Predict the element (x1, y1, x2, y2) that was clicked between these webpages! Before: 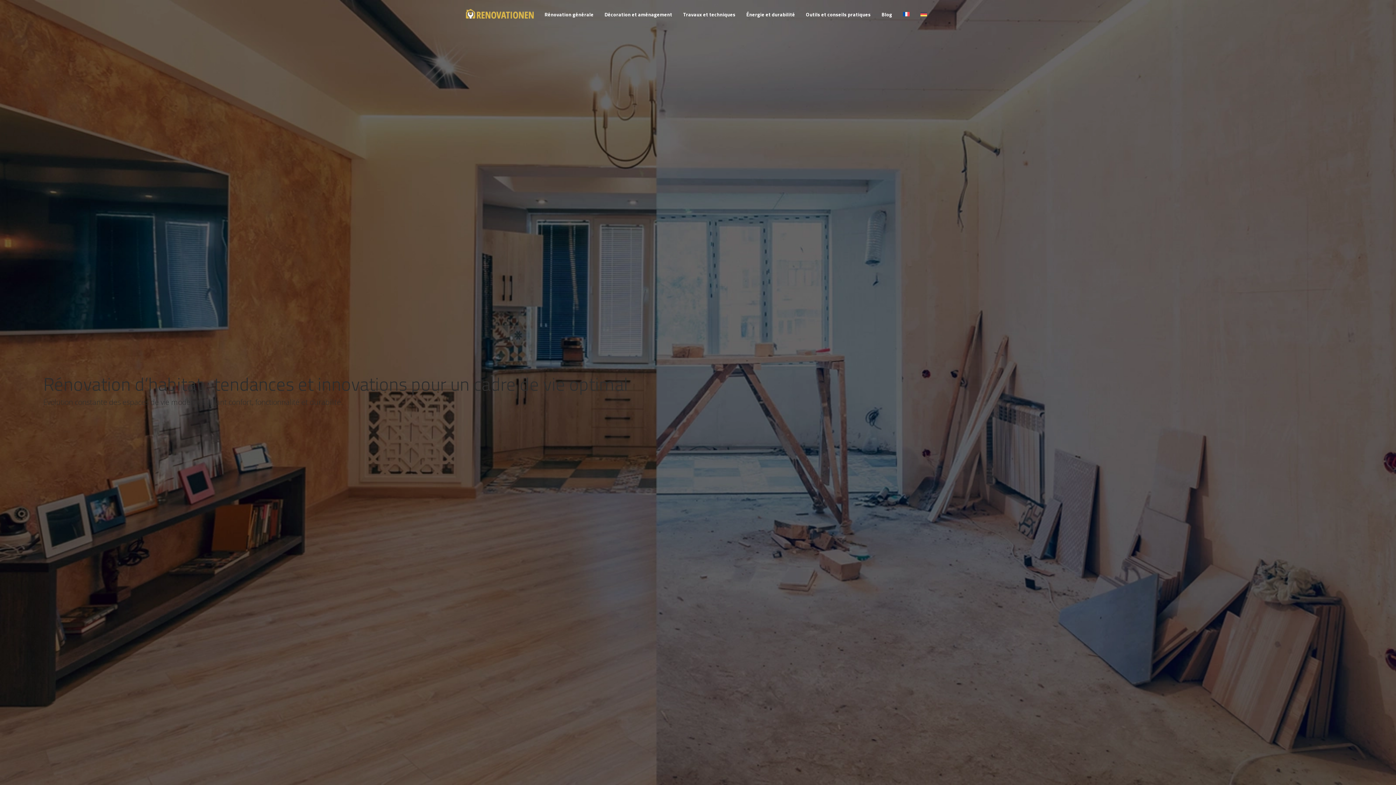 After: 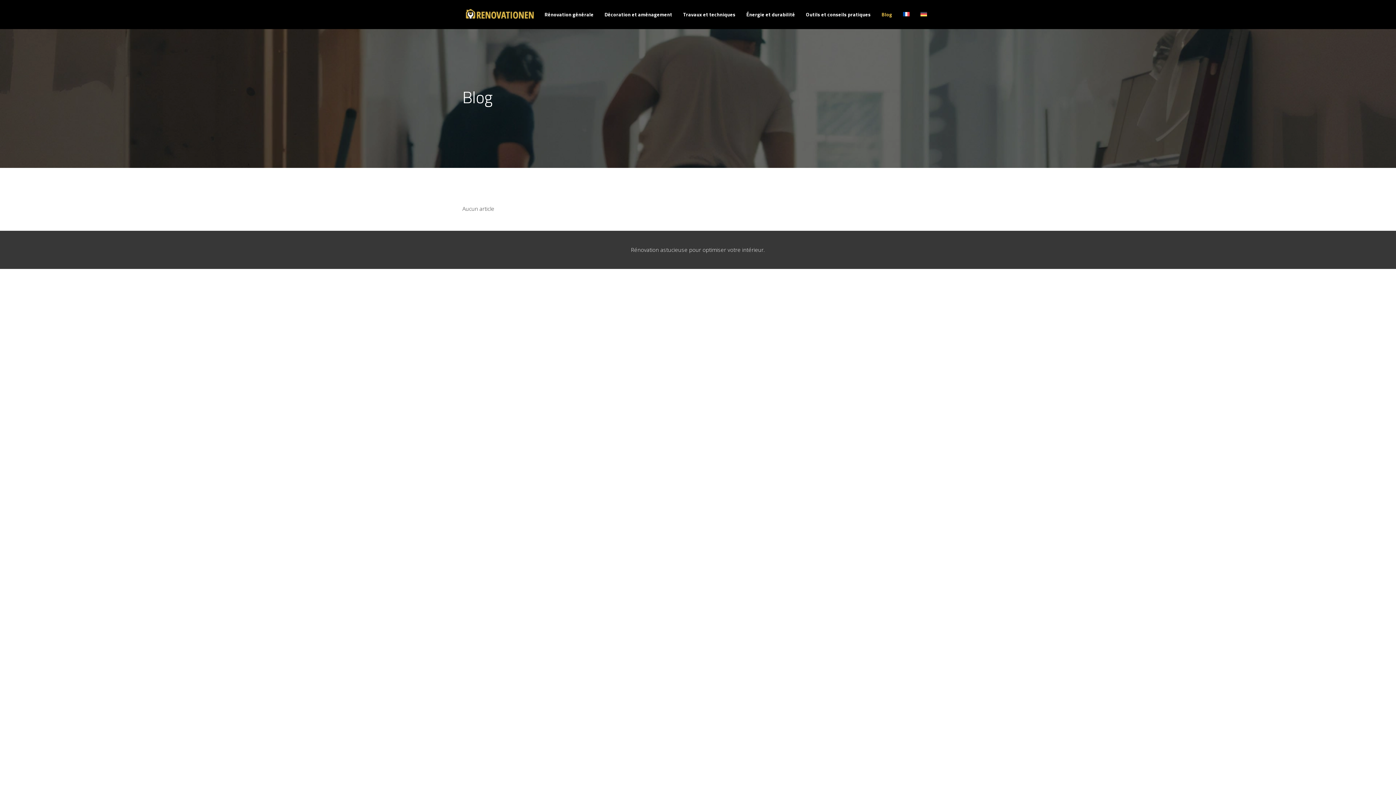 Action: label: Blog bbox: (881, 10, 892, 18)